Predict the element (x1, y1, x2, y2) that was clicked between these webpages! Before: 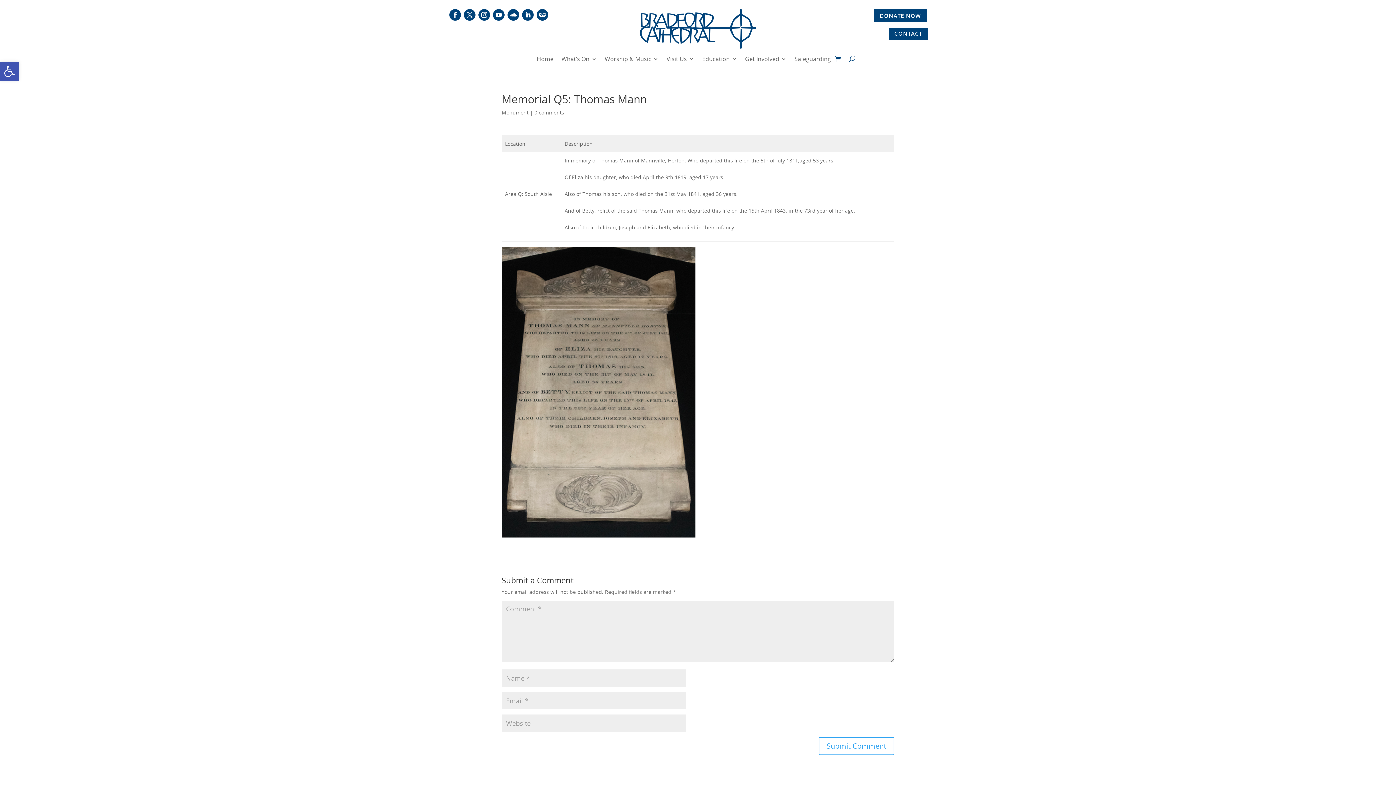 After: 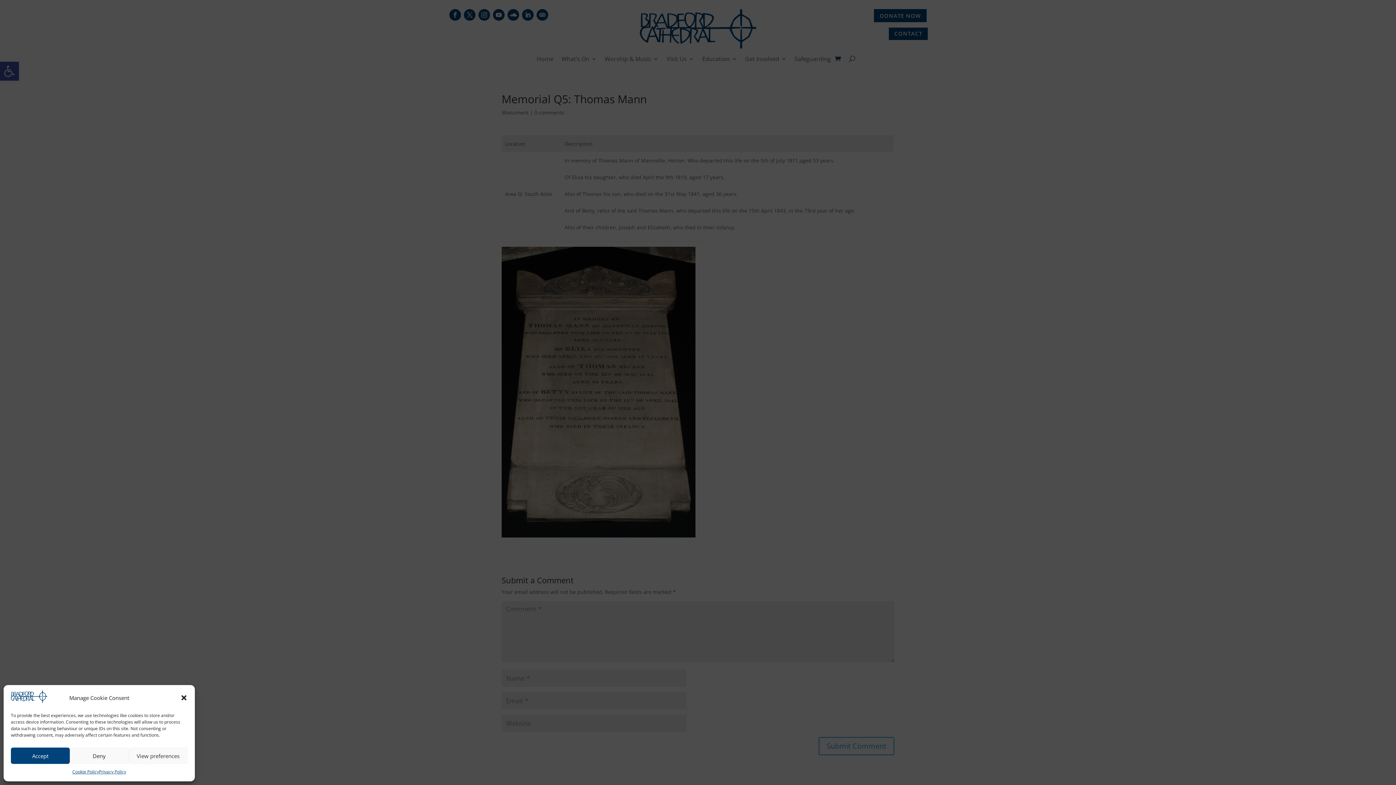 Action: bbox: (522, 9, 533, 20)